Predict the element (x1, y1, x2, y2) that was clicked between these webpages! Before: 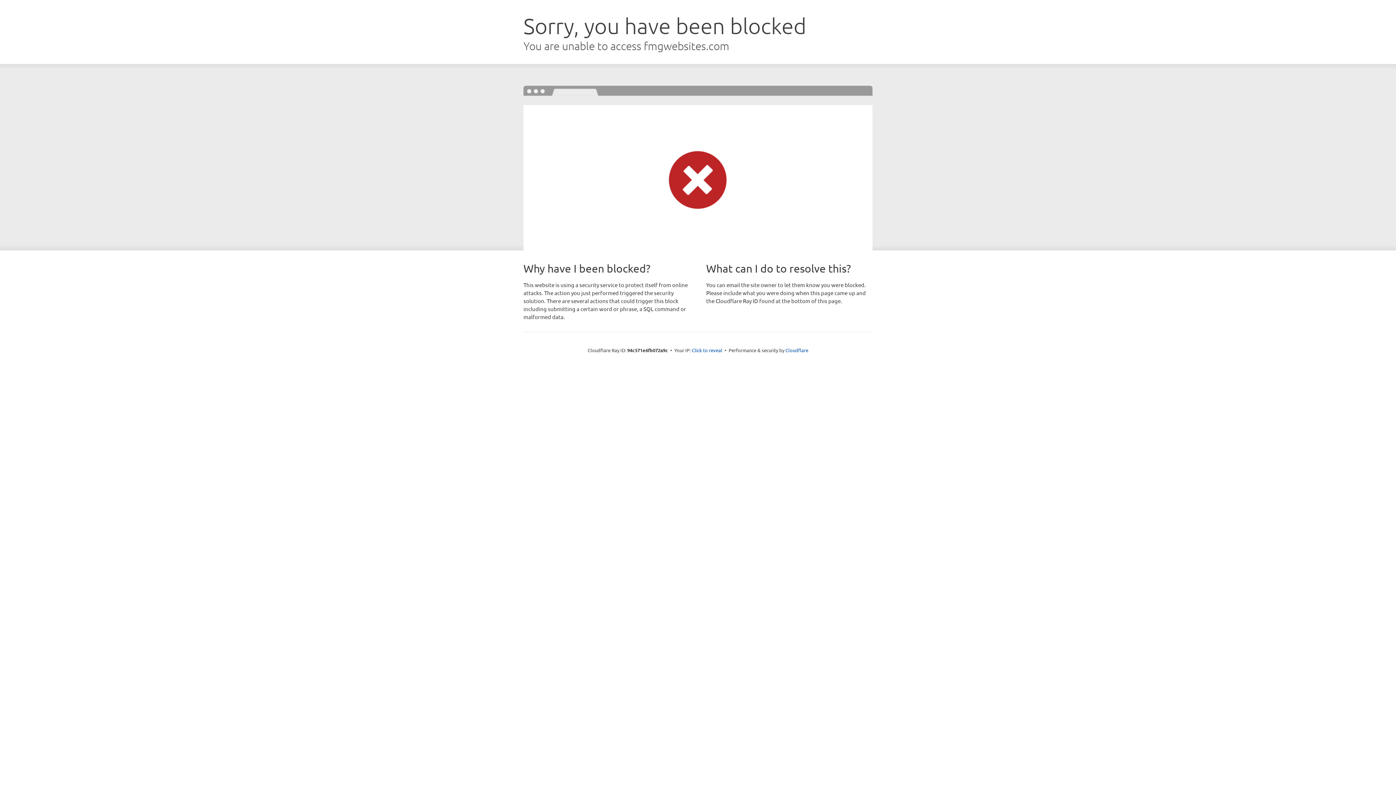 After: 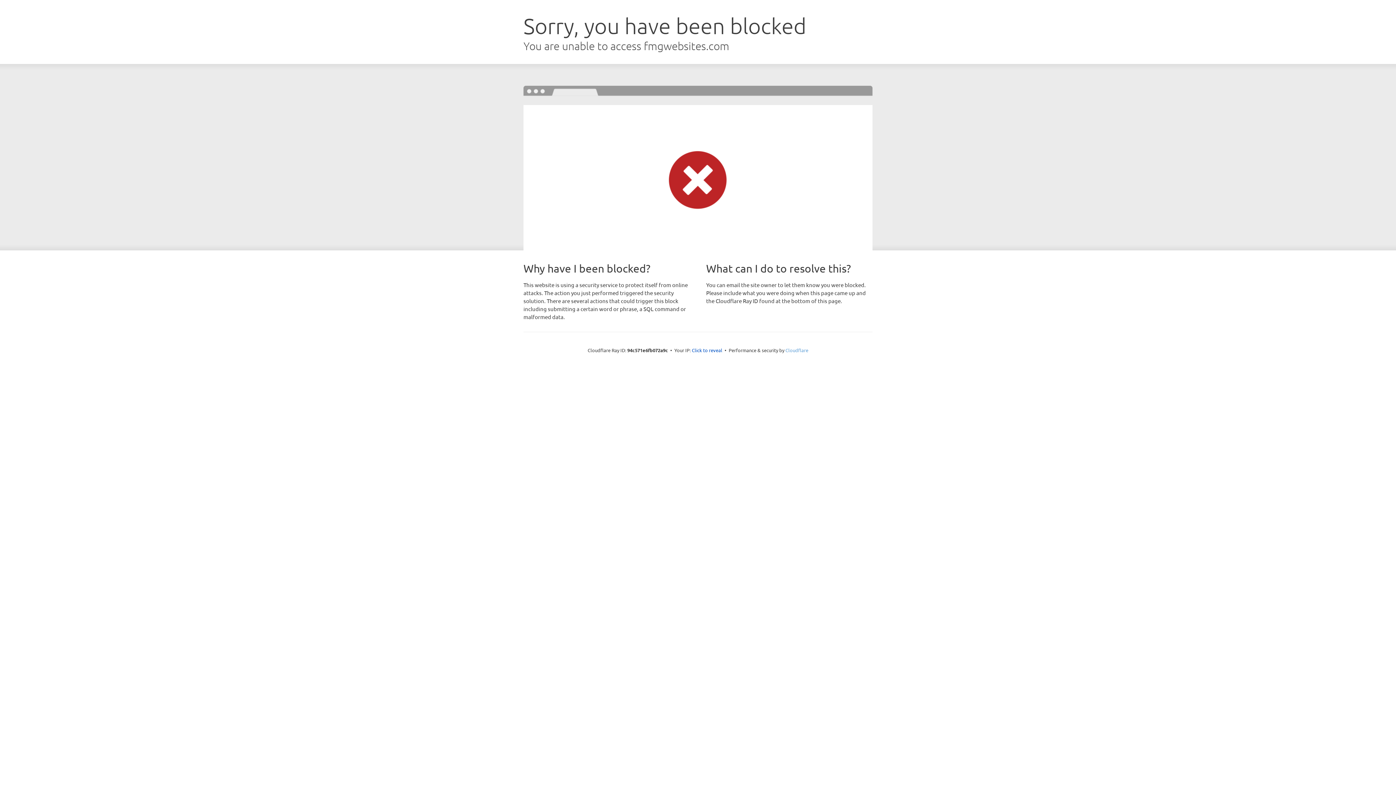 Action: label: Cloudflare bbox: (785, 347, 808, 353)